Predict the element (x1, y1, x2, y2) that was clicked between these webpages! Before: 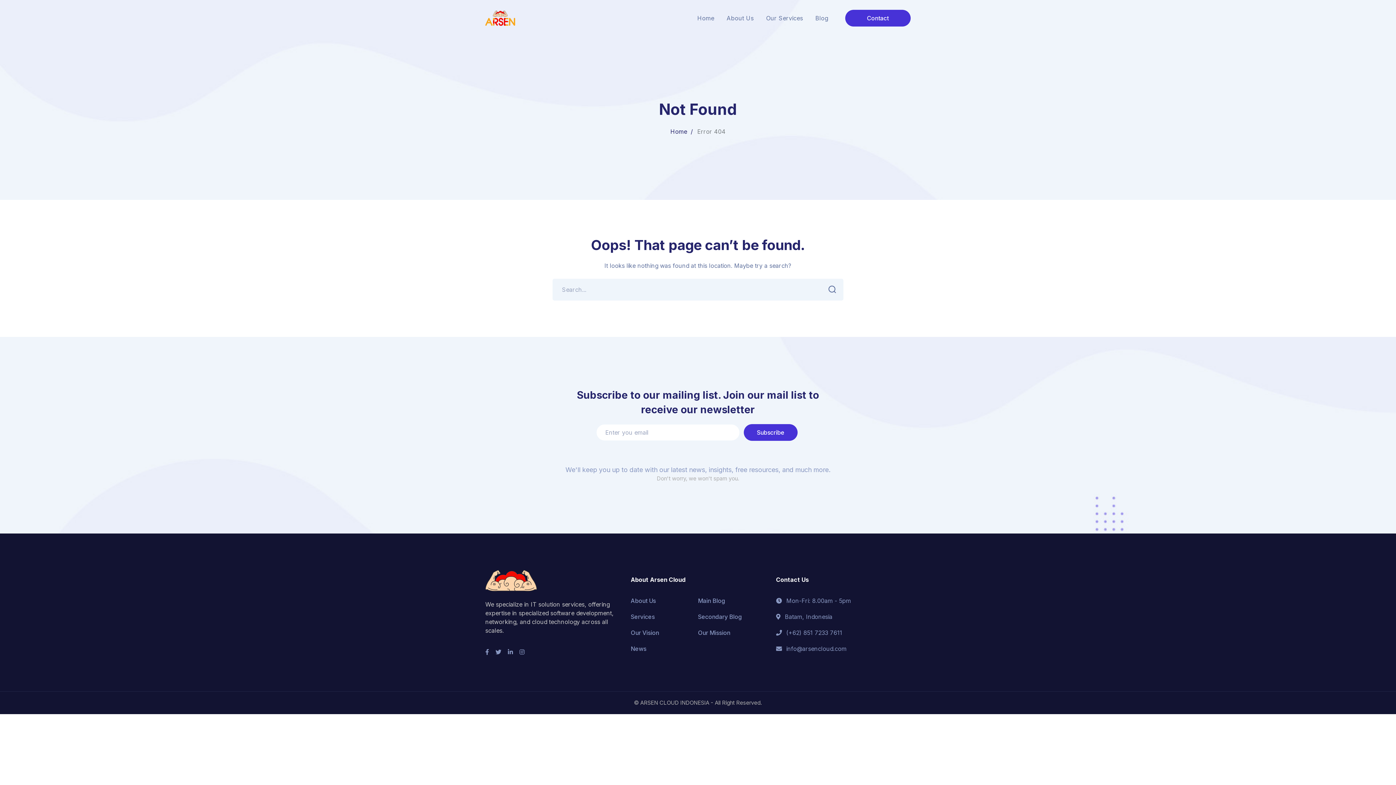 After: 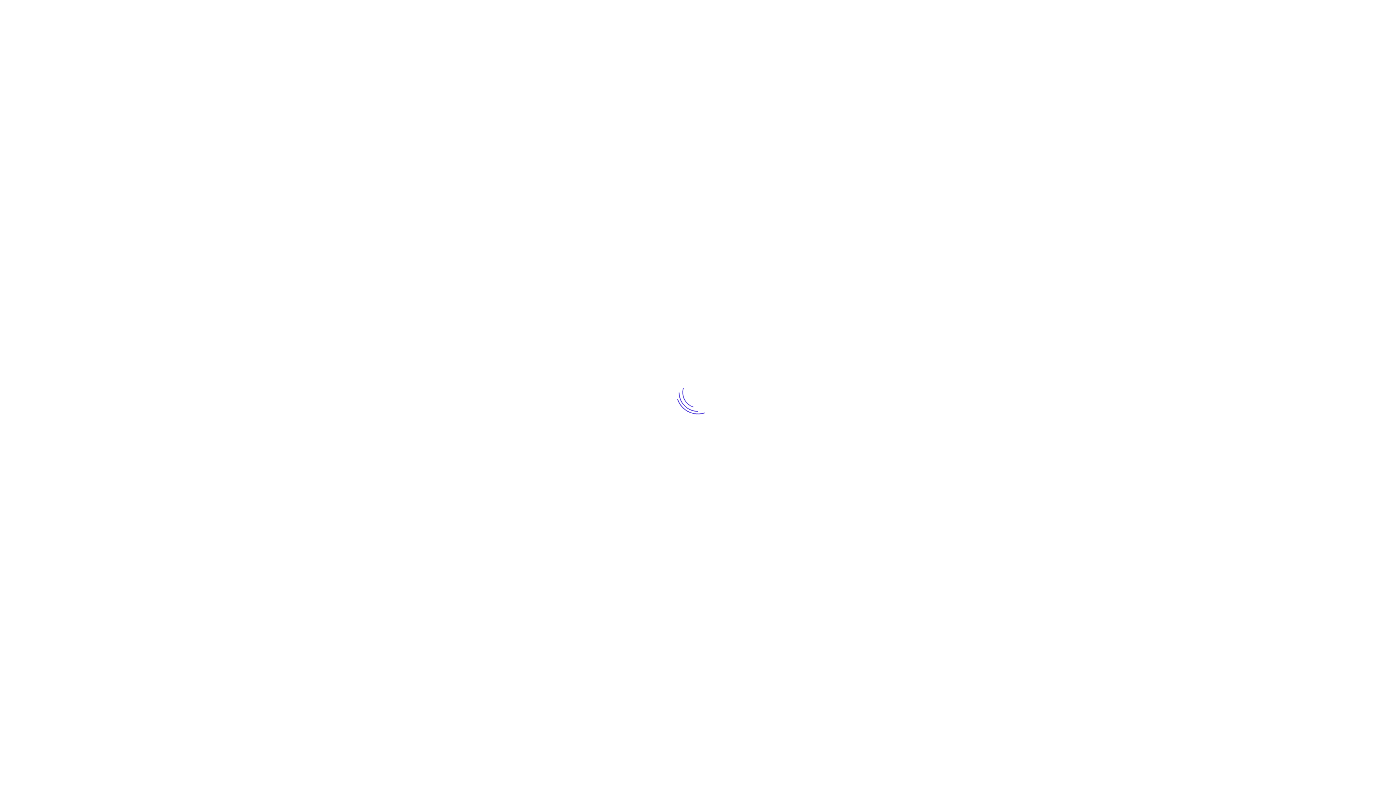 Action: label: About Us bbox: (630, 596, 655, 606)